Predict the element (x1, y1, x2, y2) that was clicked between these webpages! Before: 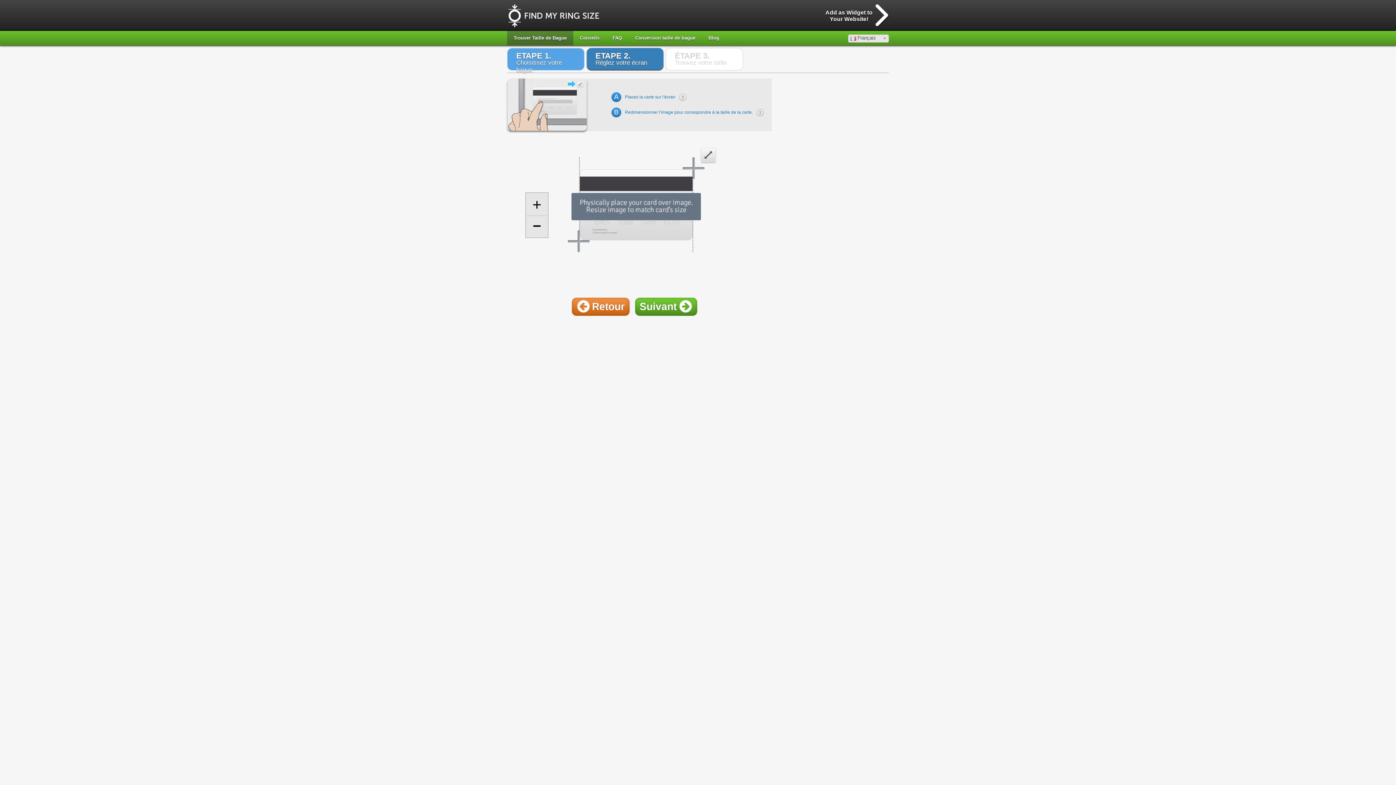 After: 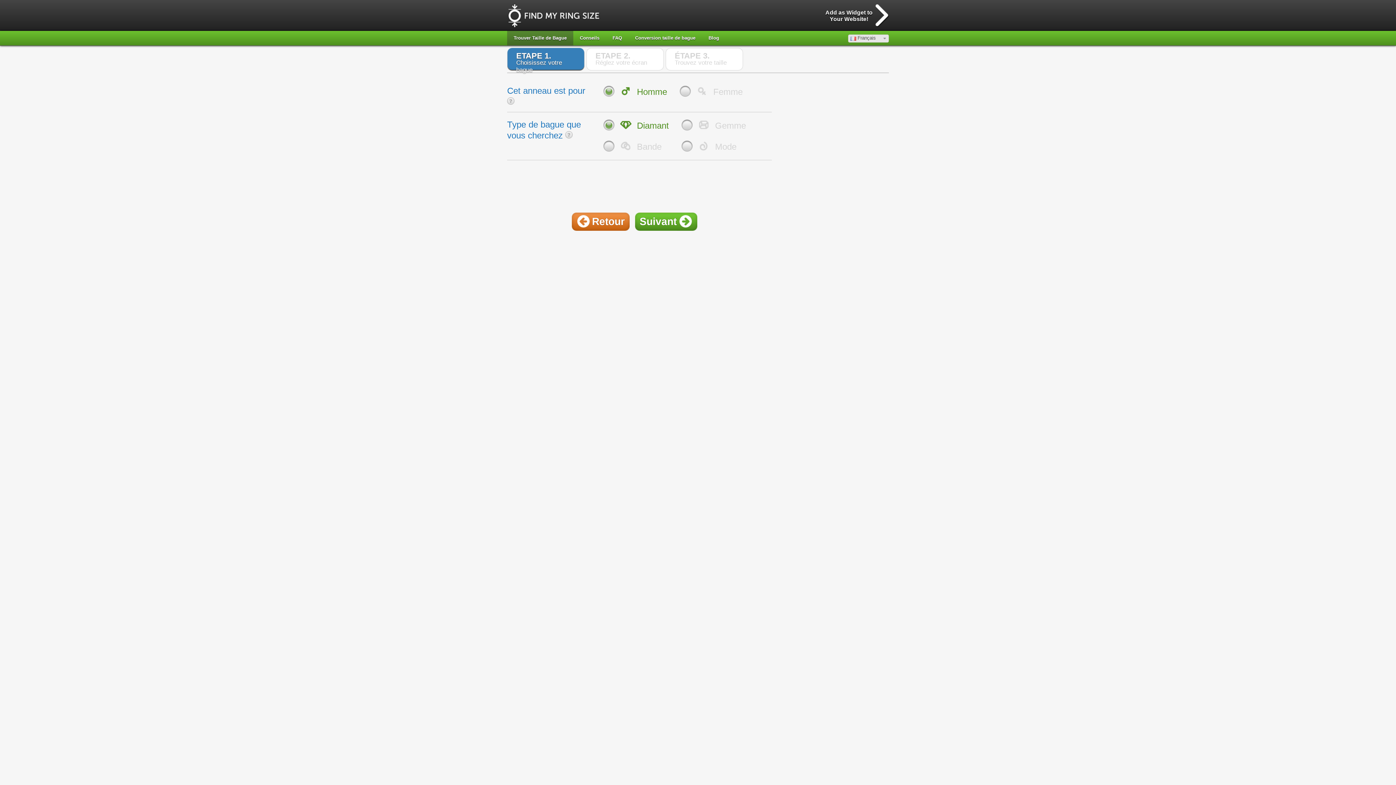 Action: bbox: (571, 297, 629, 316) label: Retour